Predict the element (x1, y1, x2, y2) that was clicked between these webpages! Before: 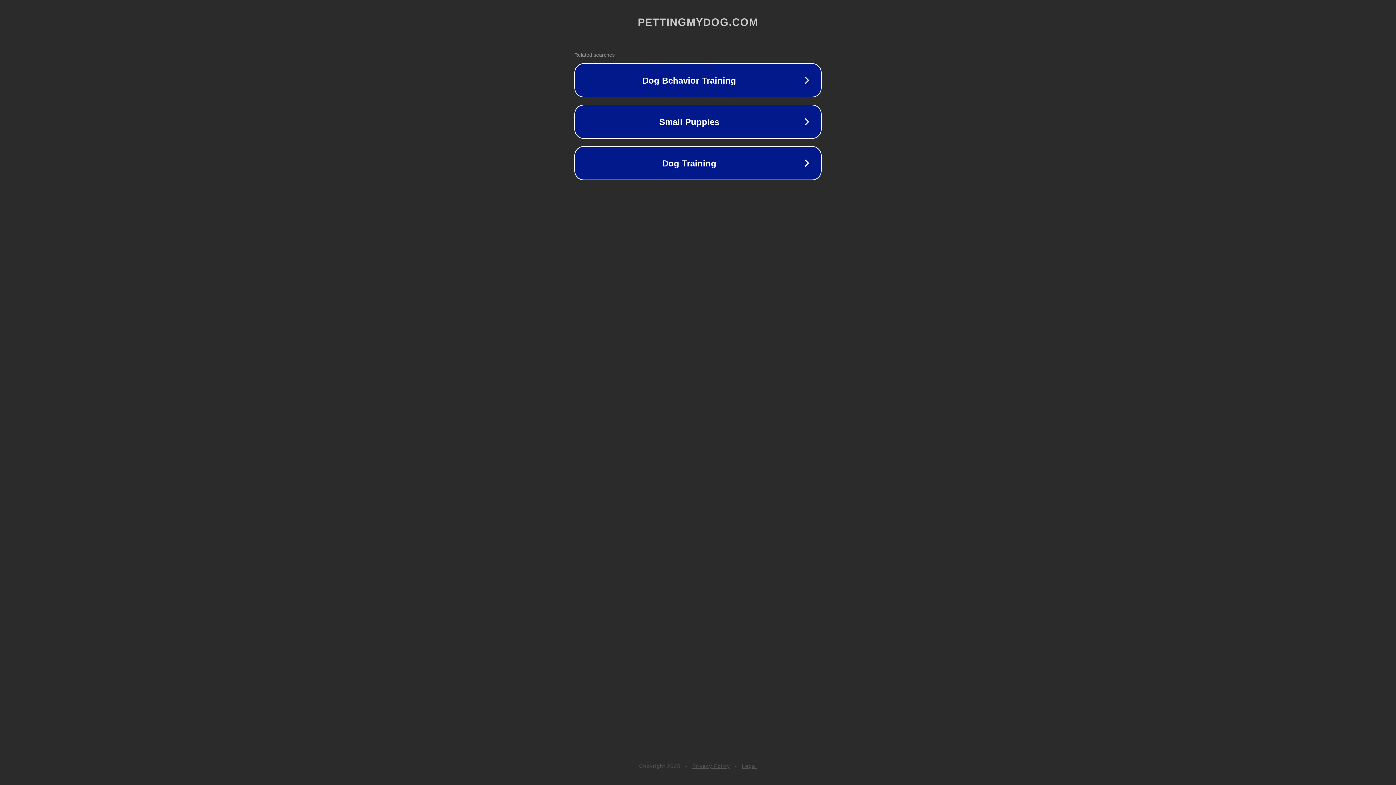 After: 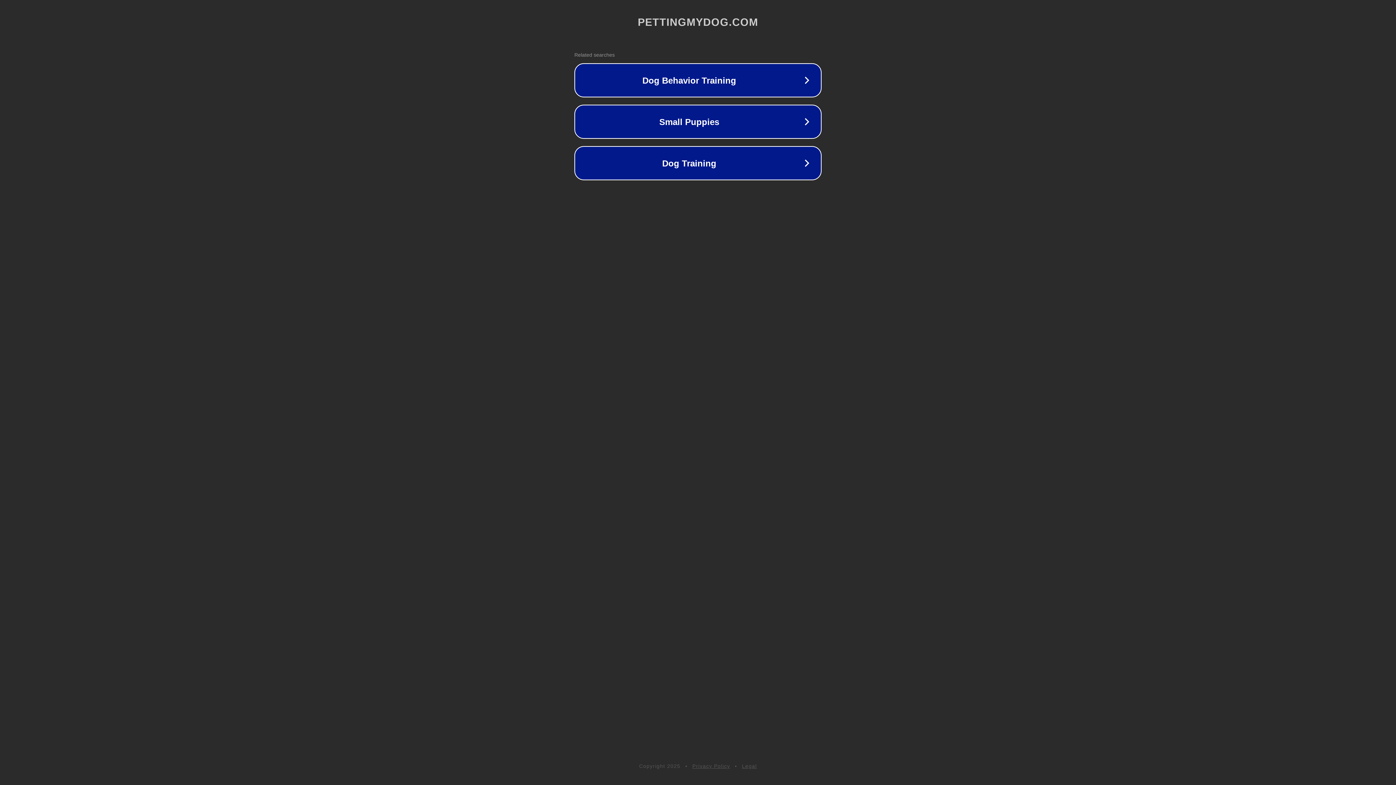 Action: label: Privacy Policy bbox: (692, 763, 730, 769)